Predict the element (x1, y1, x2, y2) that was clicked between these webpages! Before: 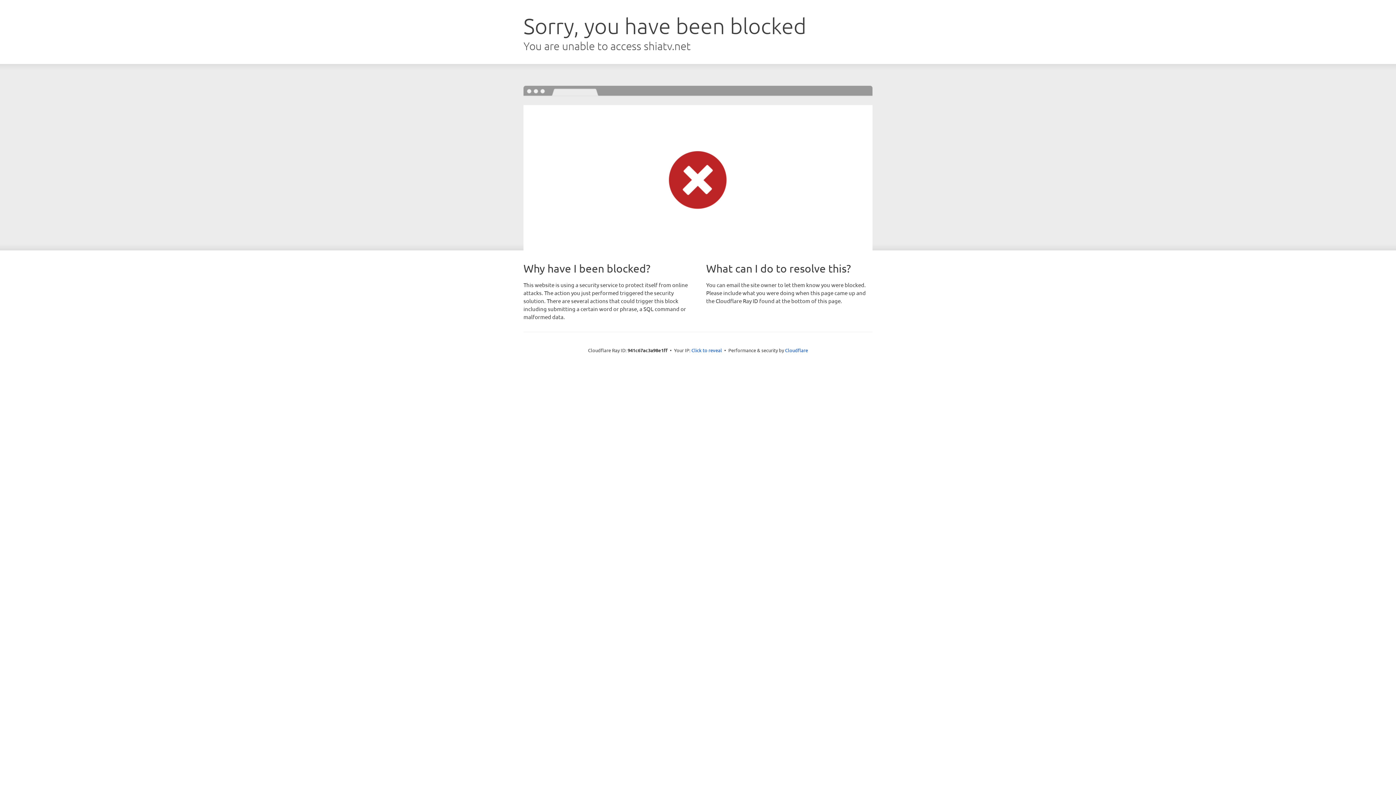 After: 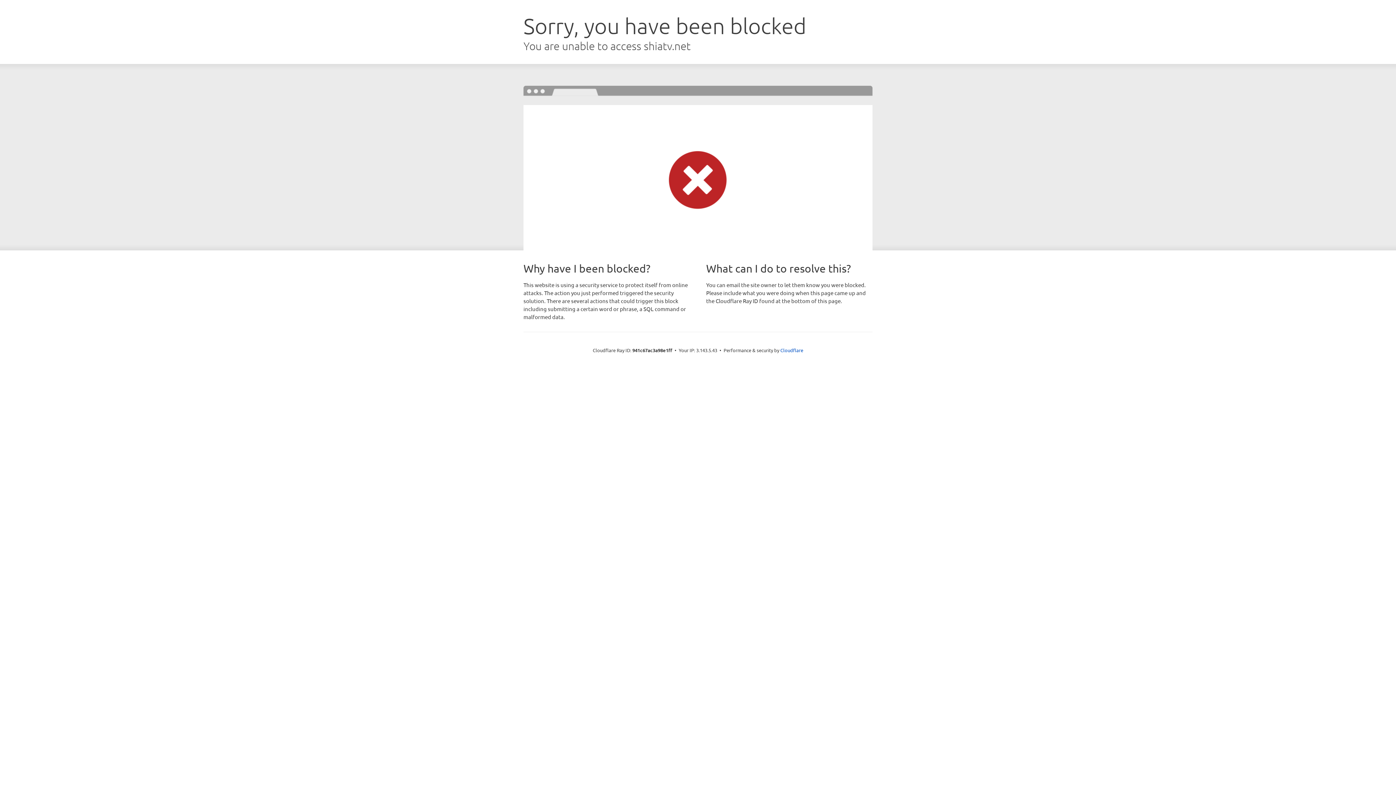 Action: bbox: (691, 346, 722, 353) label: Click to reveal